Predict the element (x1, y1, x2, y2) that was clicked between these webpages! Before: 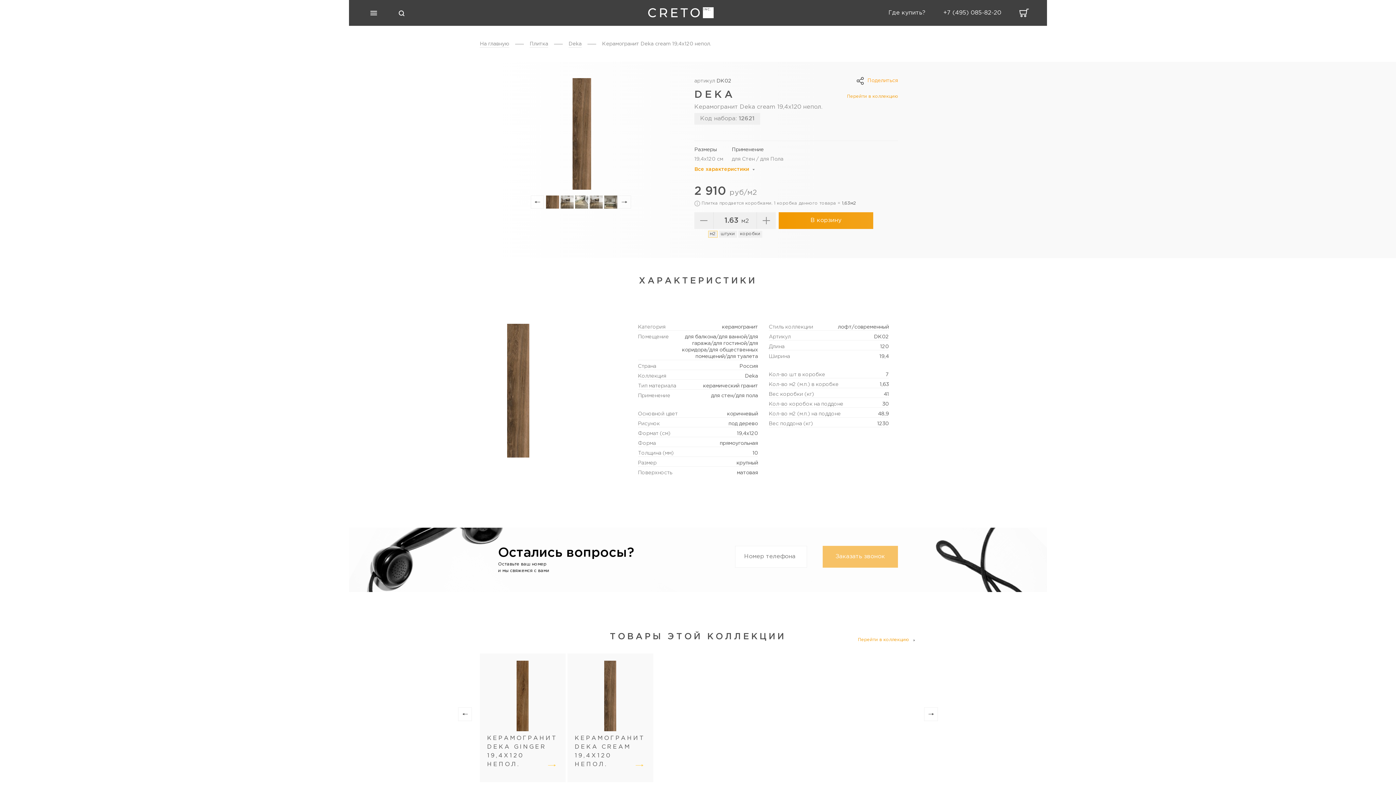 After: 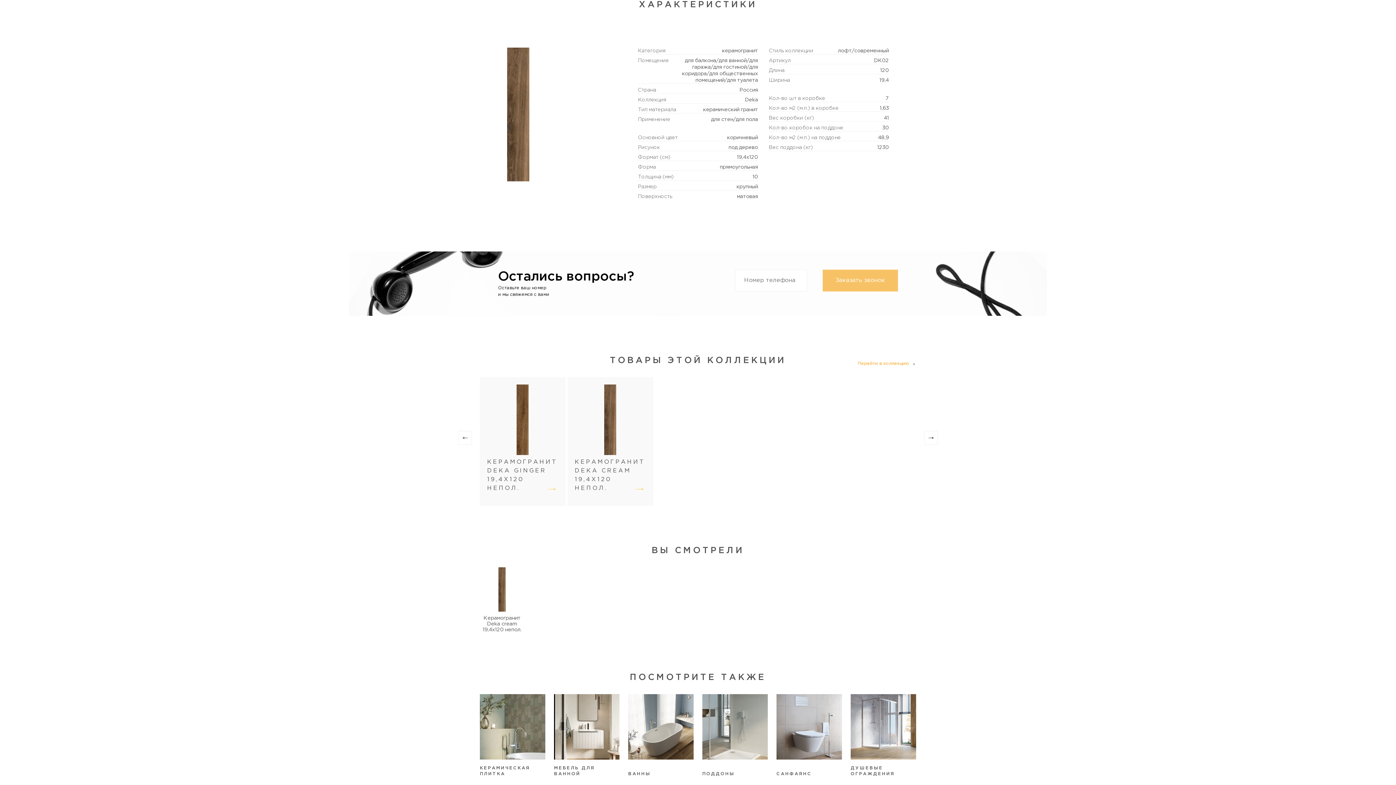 Action: bbox: (694, 166, 898, 172)